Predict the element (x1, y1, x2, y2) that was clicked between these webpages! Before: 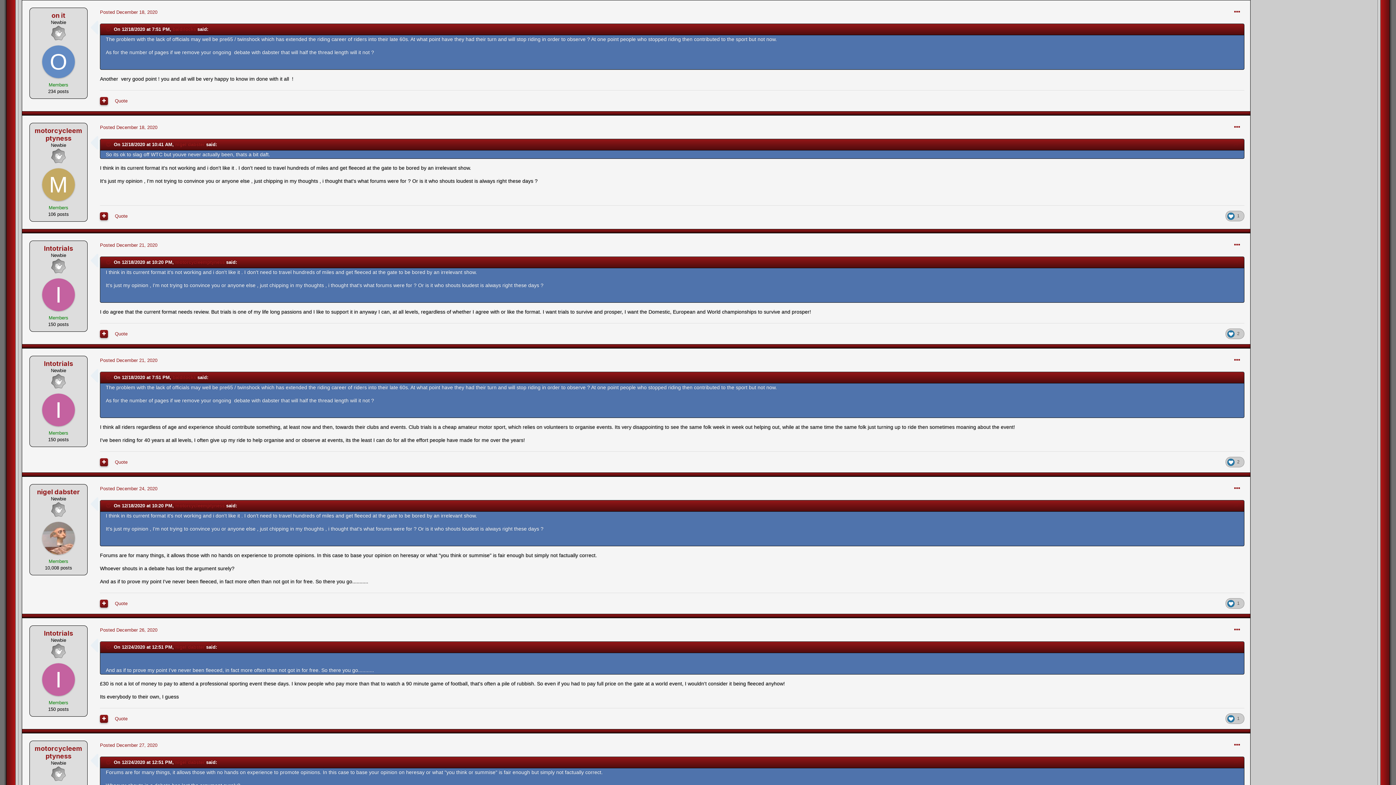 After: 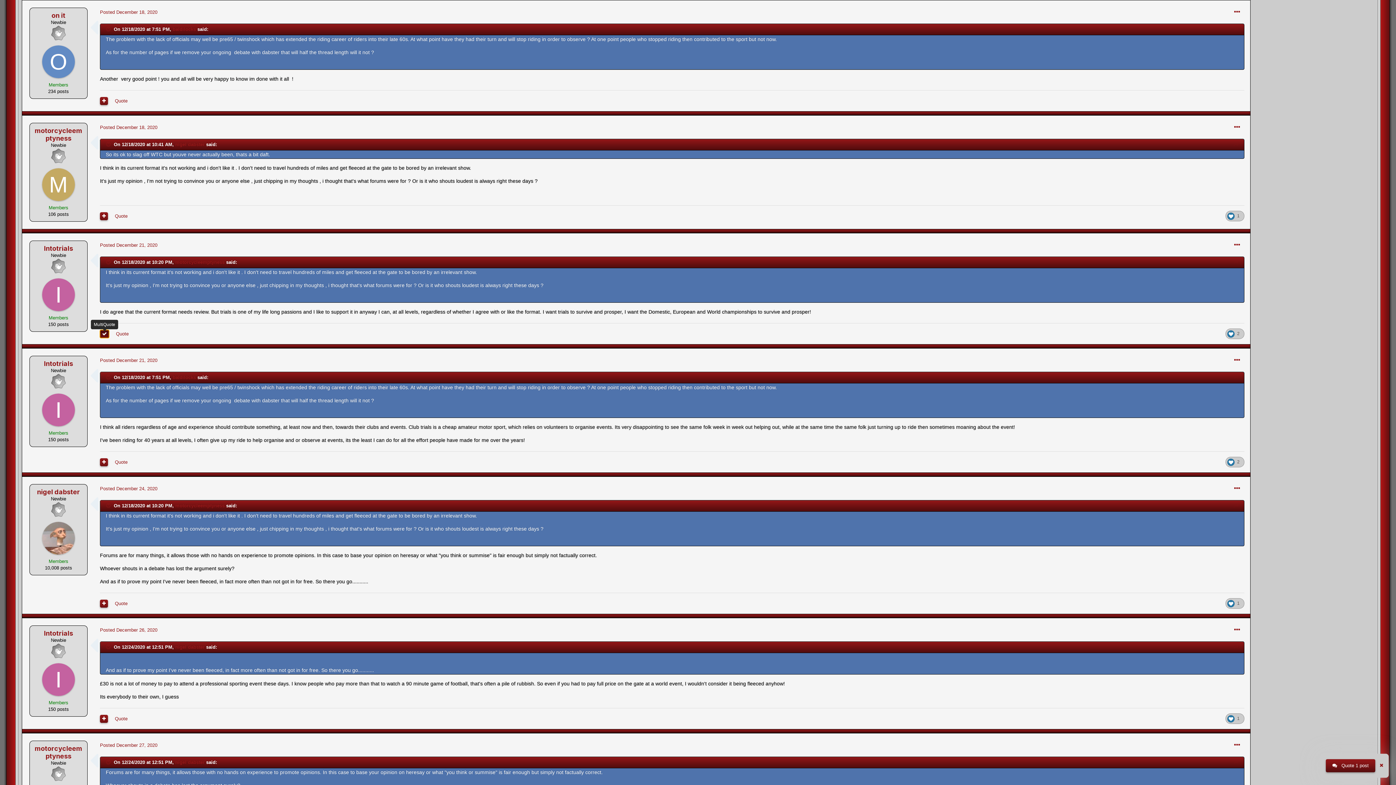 Action: bbox: (100, 330, 108, 338)